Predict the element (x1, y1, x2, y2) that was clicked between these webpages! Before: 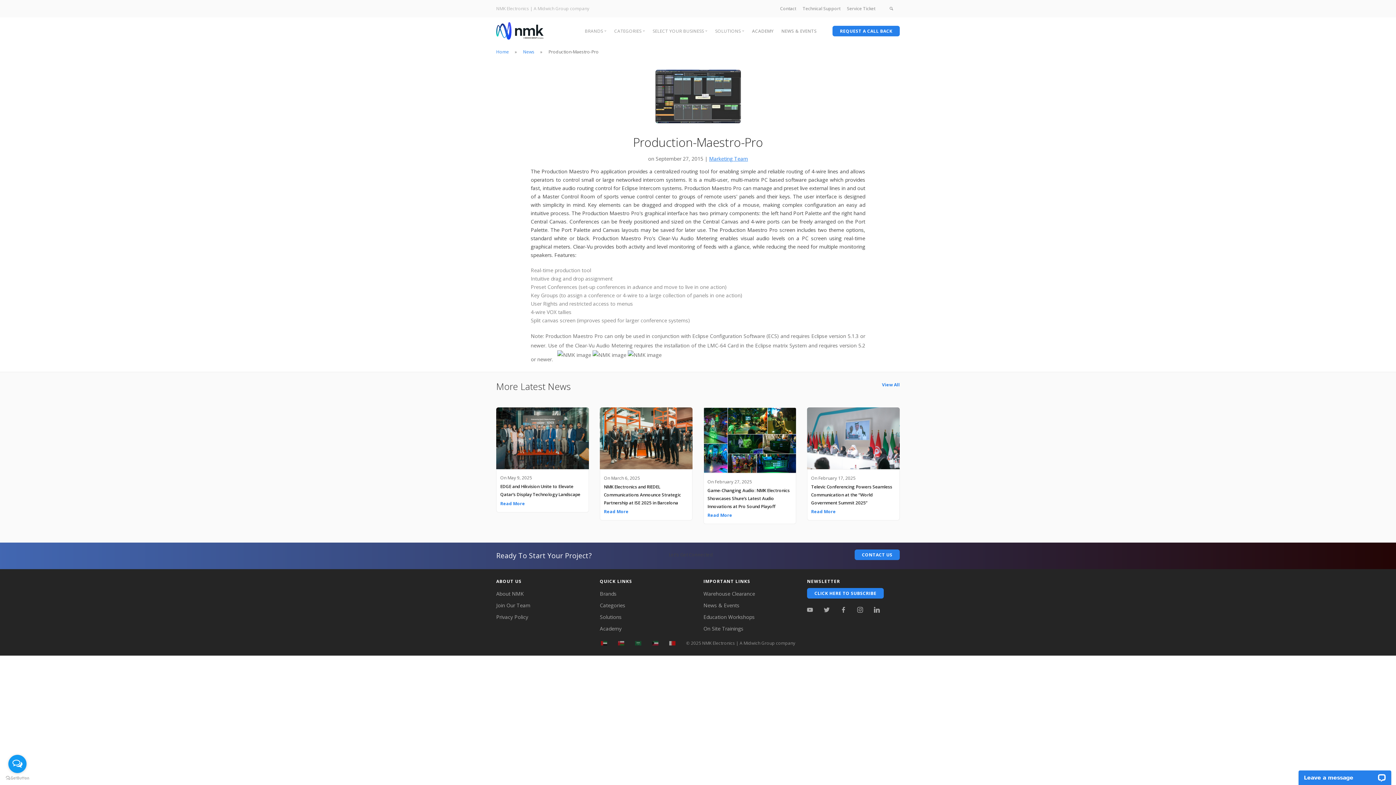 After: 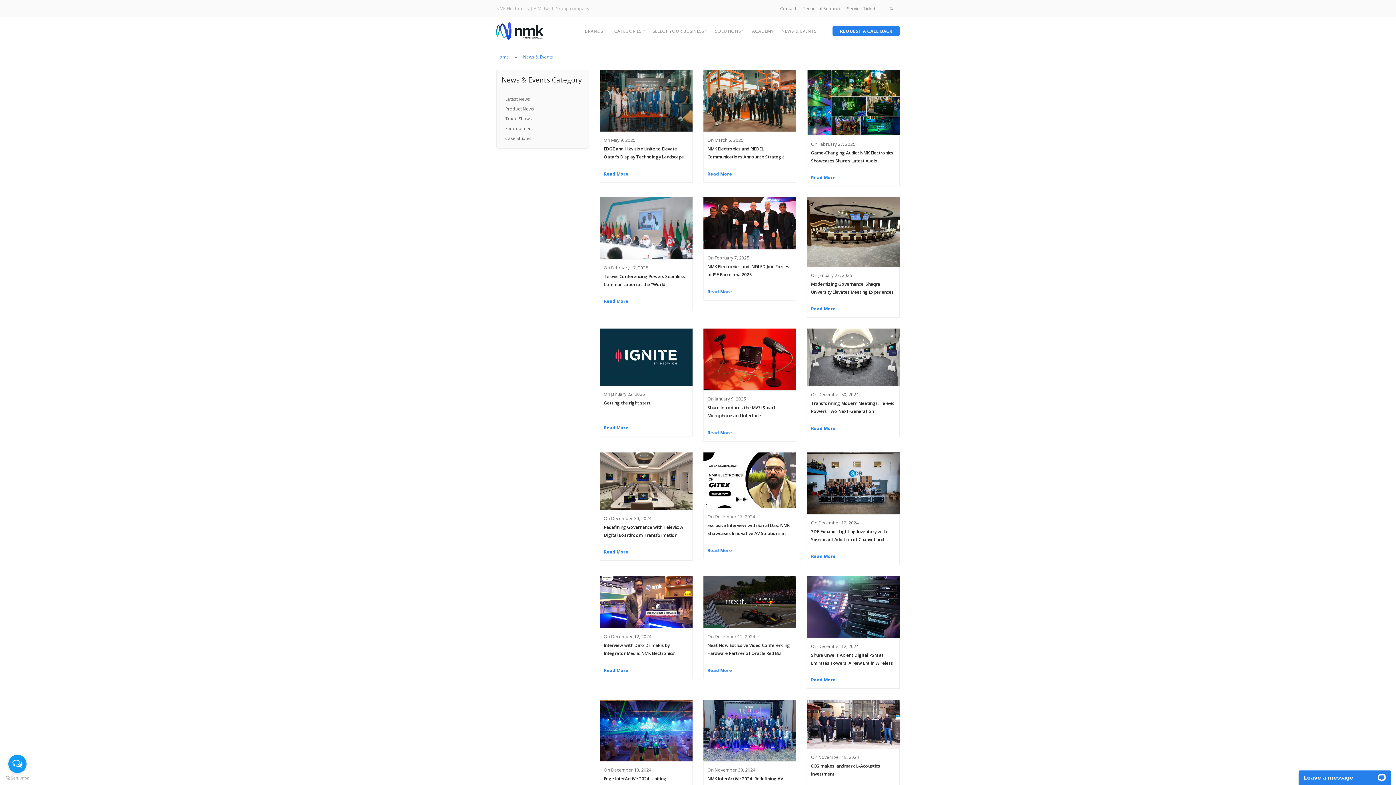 Action: label: NEWS & EVENTS bbox: (781, 27, 817, 34)